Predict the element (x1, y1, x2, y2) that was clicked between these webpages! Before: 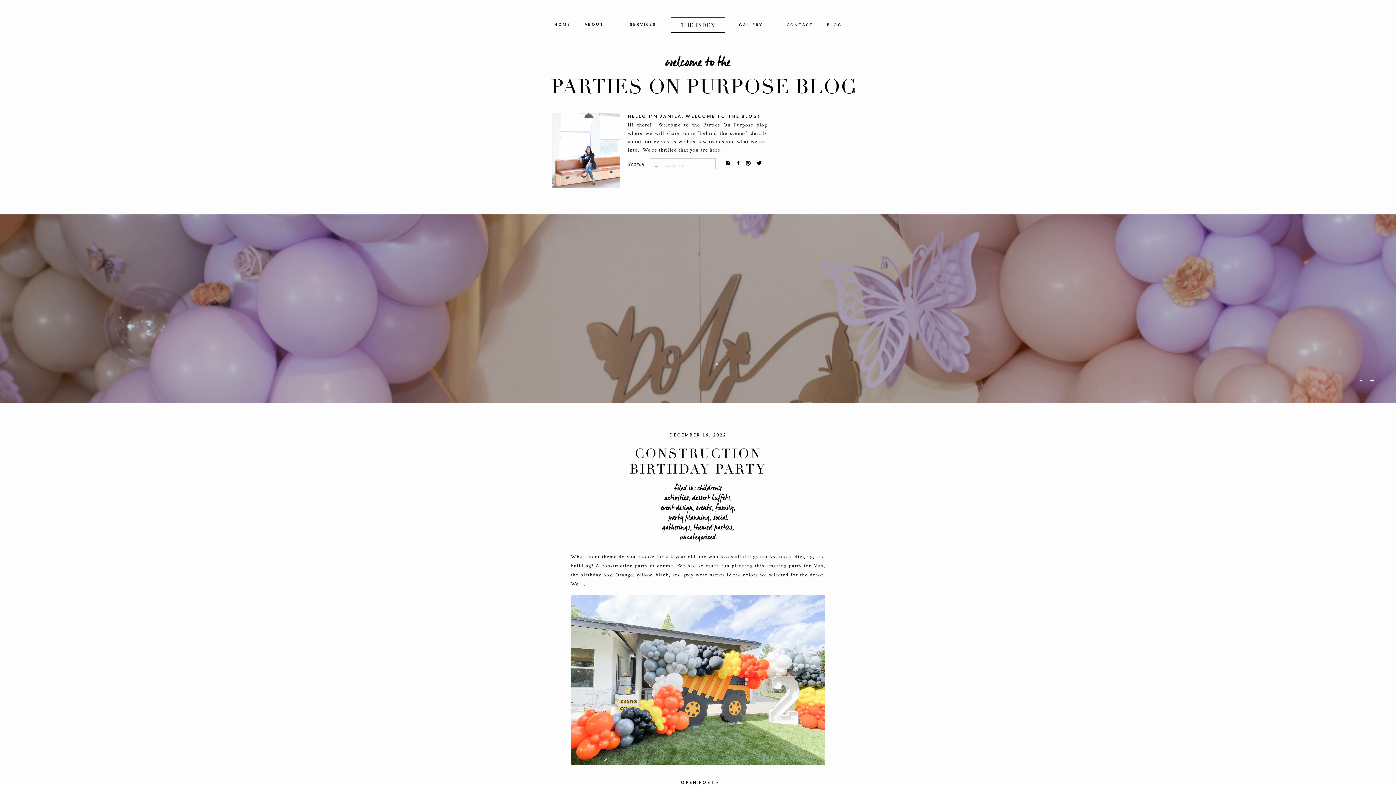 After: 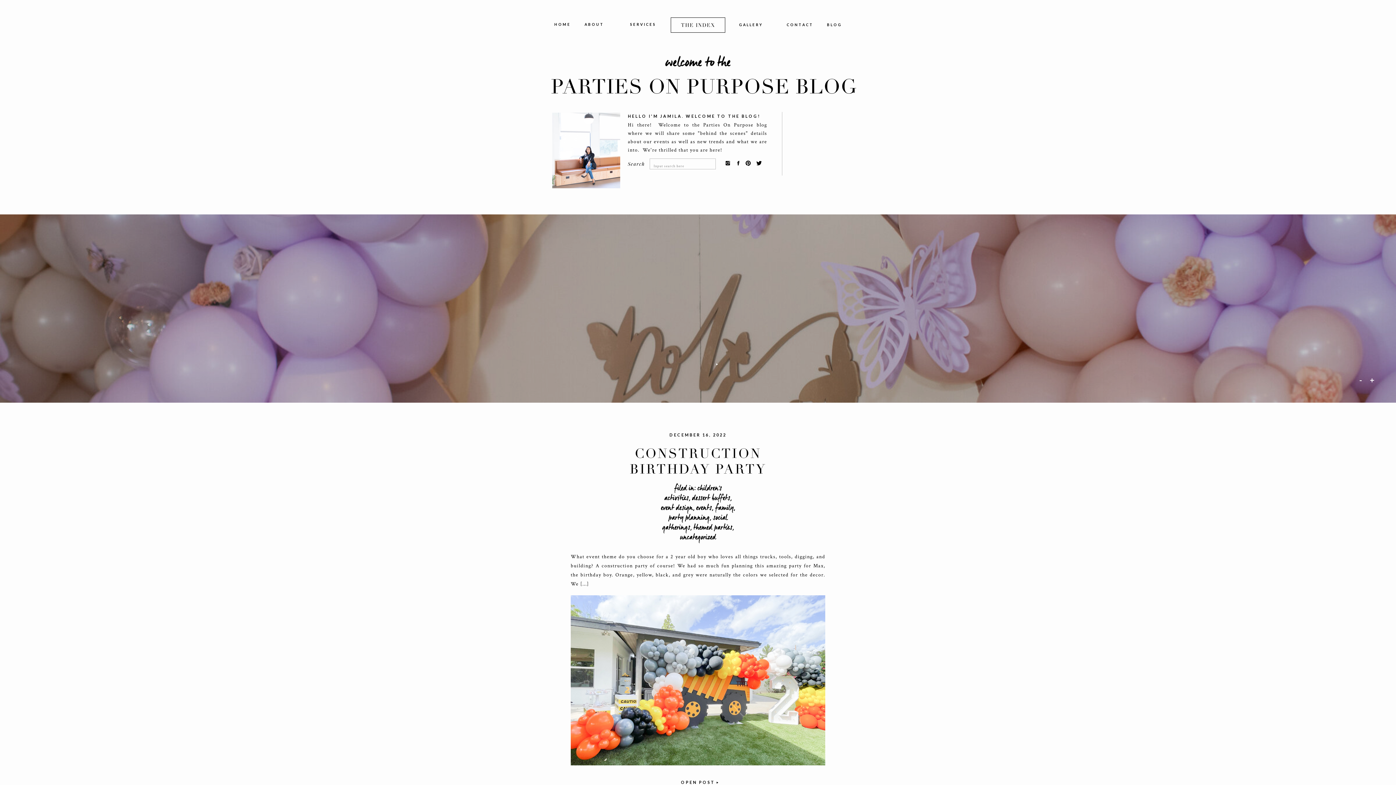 Action: label: BLOG bbox: (827, 21, 841, 30)